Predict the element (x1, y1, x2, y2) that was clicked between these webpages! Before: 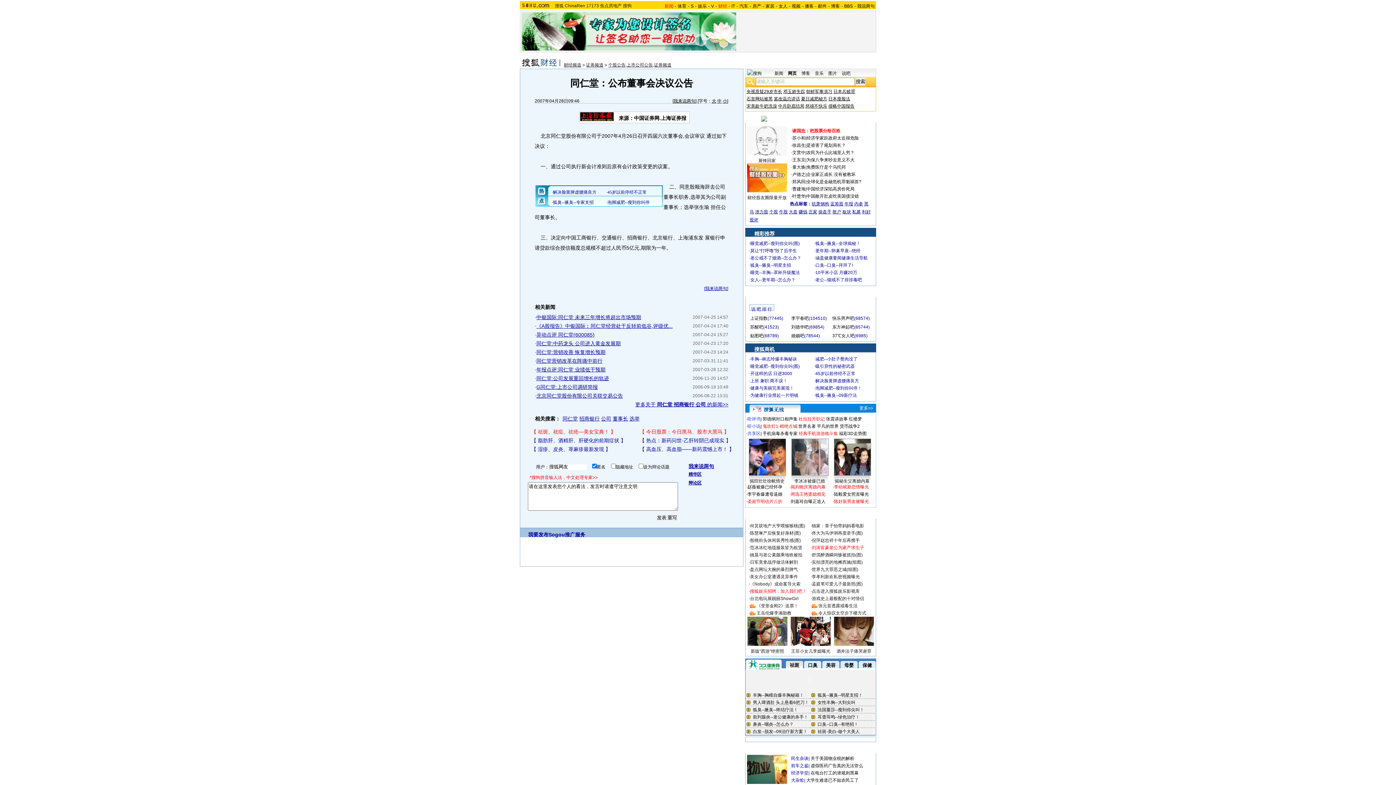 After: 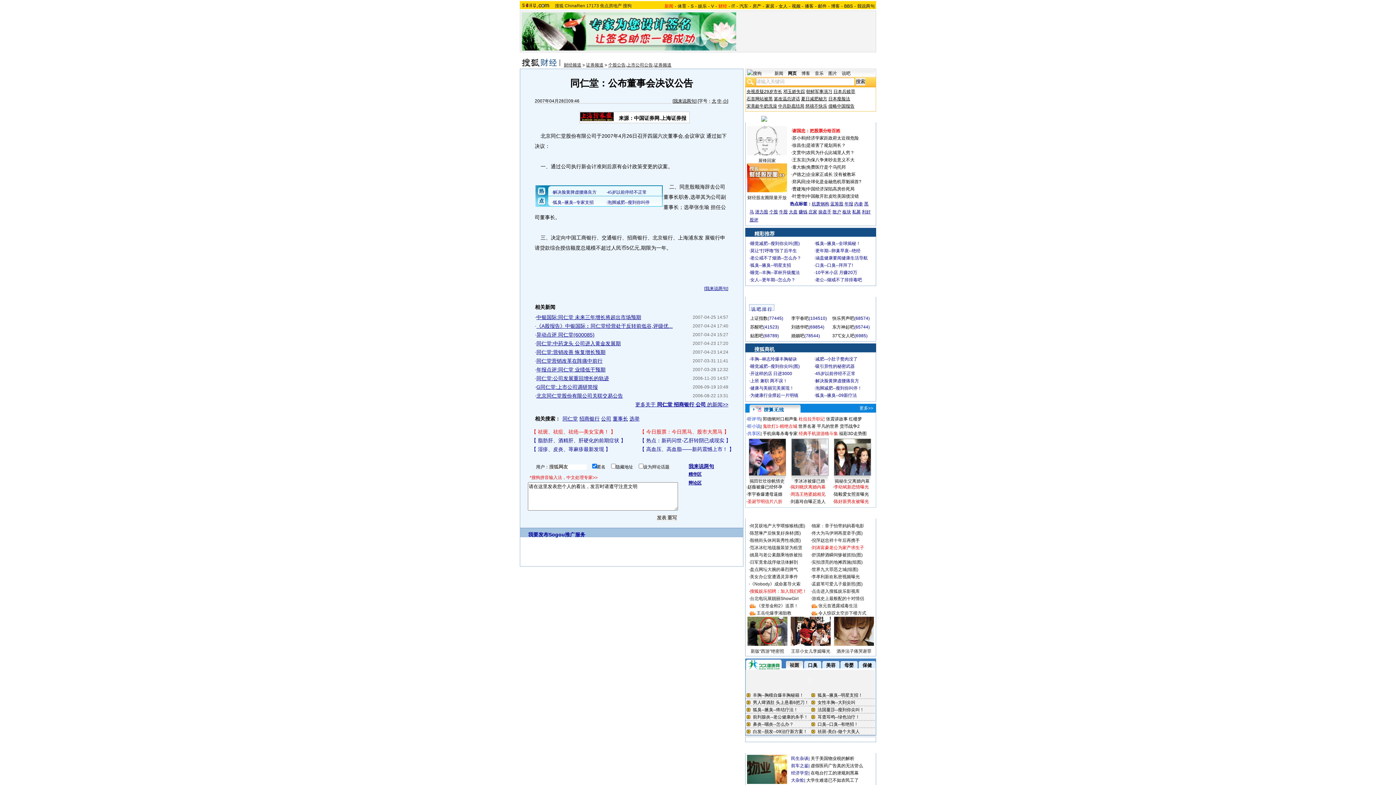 Action: label: 搜狐商机 bbox: (754, 346, 774, 352)